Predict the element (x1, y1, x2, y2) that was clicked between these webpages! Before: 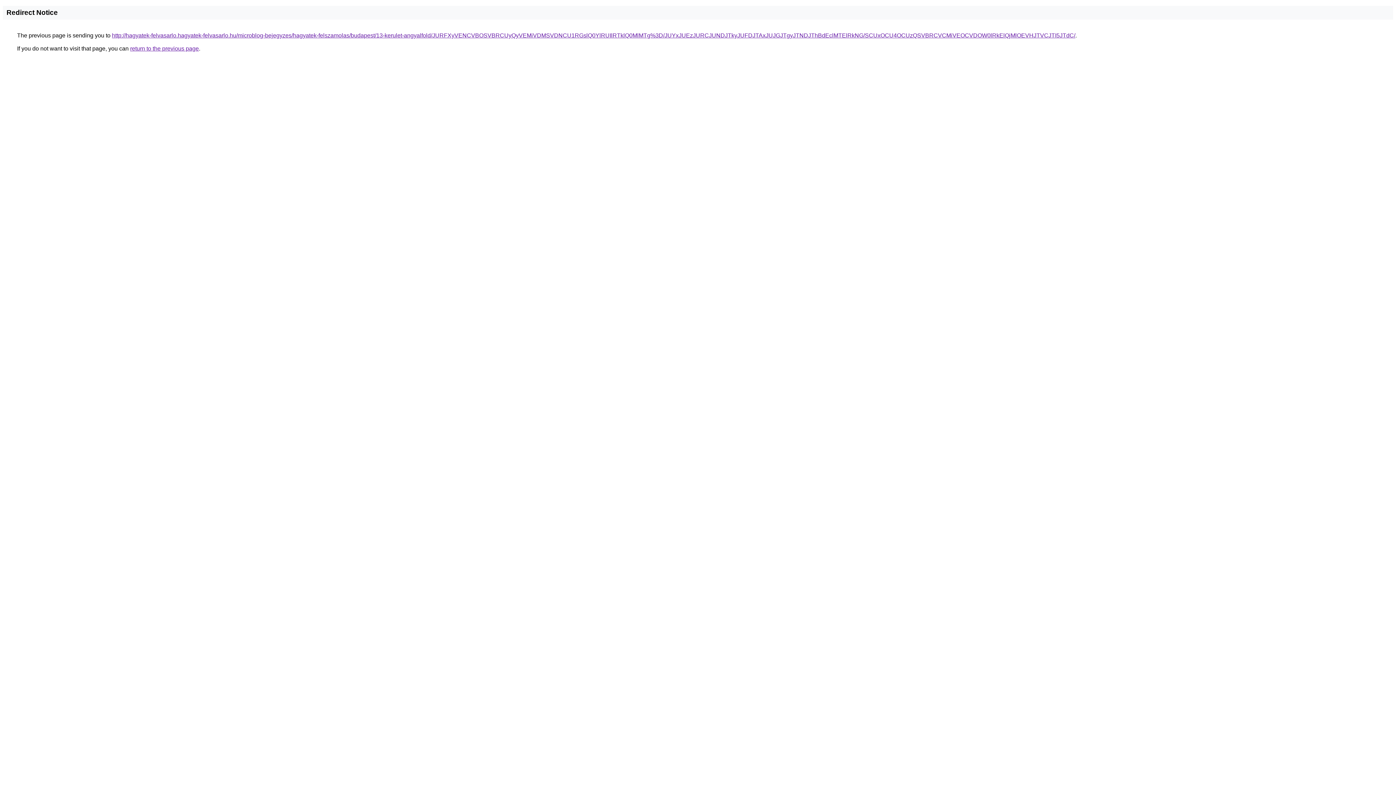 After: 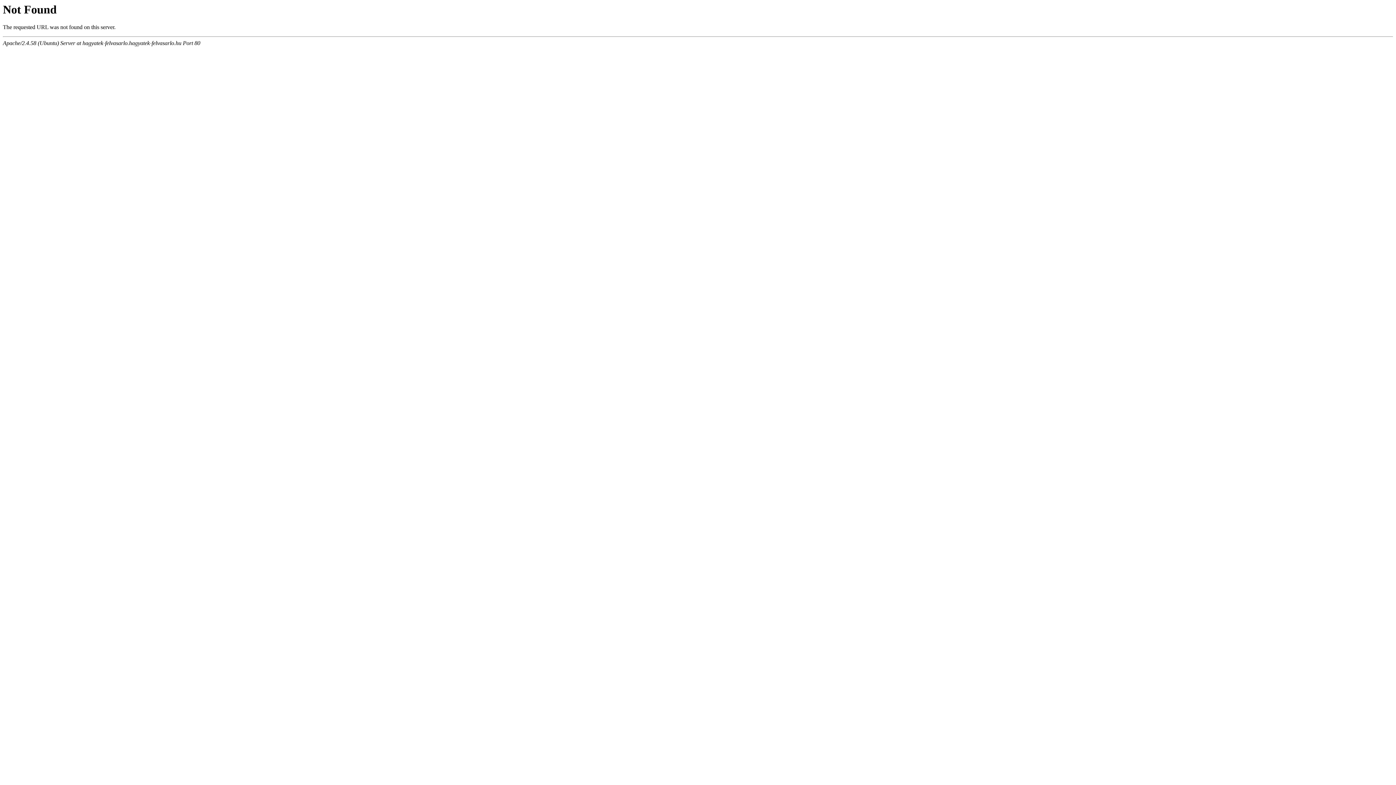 Action: bbox: (112, 32, 1075, 38) label: http://hagyatek-felvasarlo.hagyatek-felvasarlo.hu/microblog-bejegyzes/hagyatek-felszamolas/budapest/13-kerulet-angyalfold/JURFXyVENCVBOSVBRCUyQyVEMiVDMSVDNCU1RGslQ0YlRUIlRTklQ0MlMTg%3D/JUYxJUEzJURCJUNDJTkyJUFDJTAxJUJGJTgyJTNDJThBdEclMTElRkNG/SCUxOCU4OCUzQSVBRCVCMiVEOCVDOW0lRkElQjMlOEVHJTVCJTI5JTdC/